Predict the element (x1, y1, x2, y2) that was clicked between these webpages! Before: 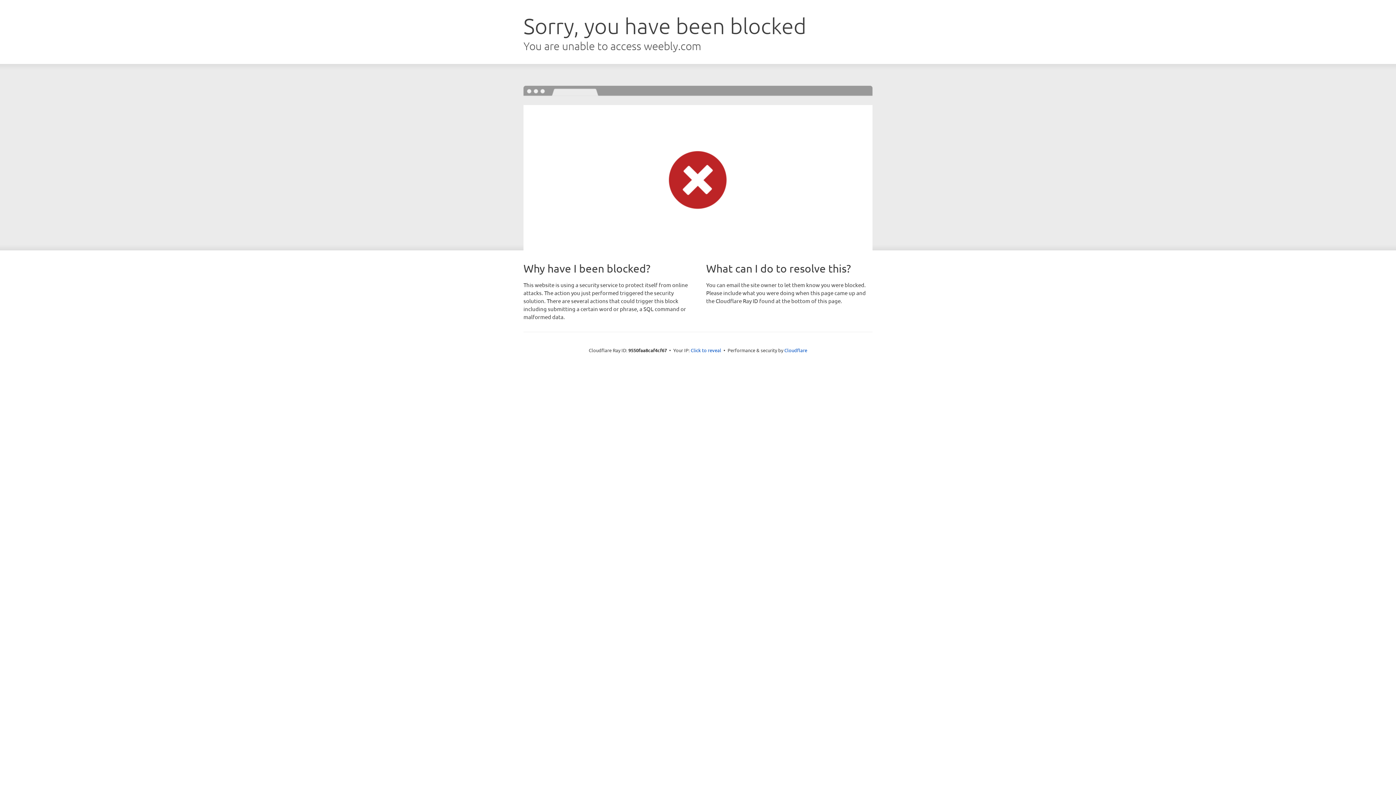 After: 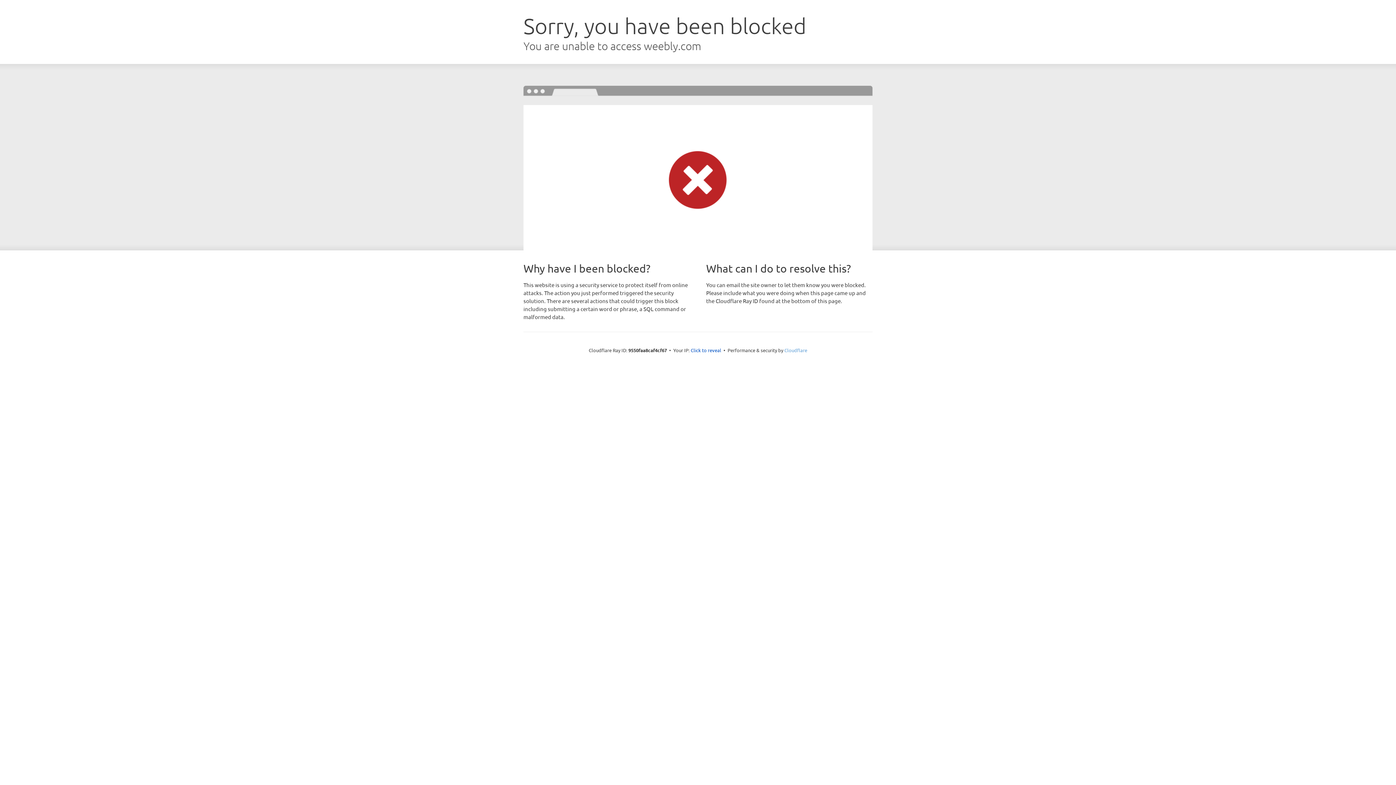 Action: bbox: (784, 347, 807, 353) label: Cloudflare